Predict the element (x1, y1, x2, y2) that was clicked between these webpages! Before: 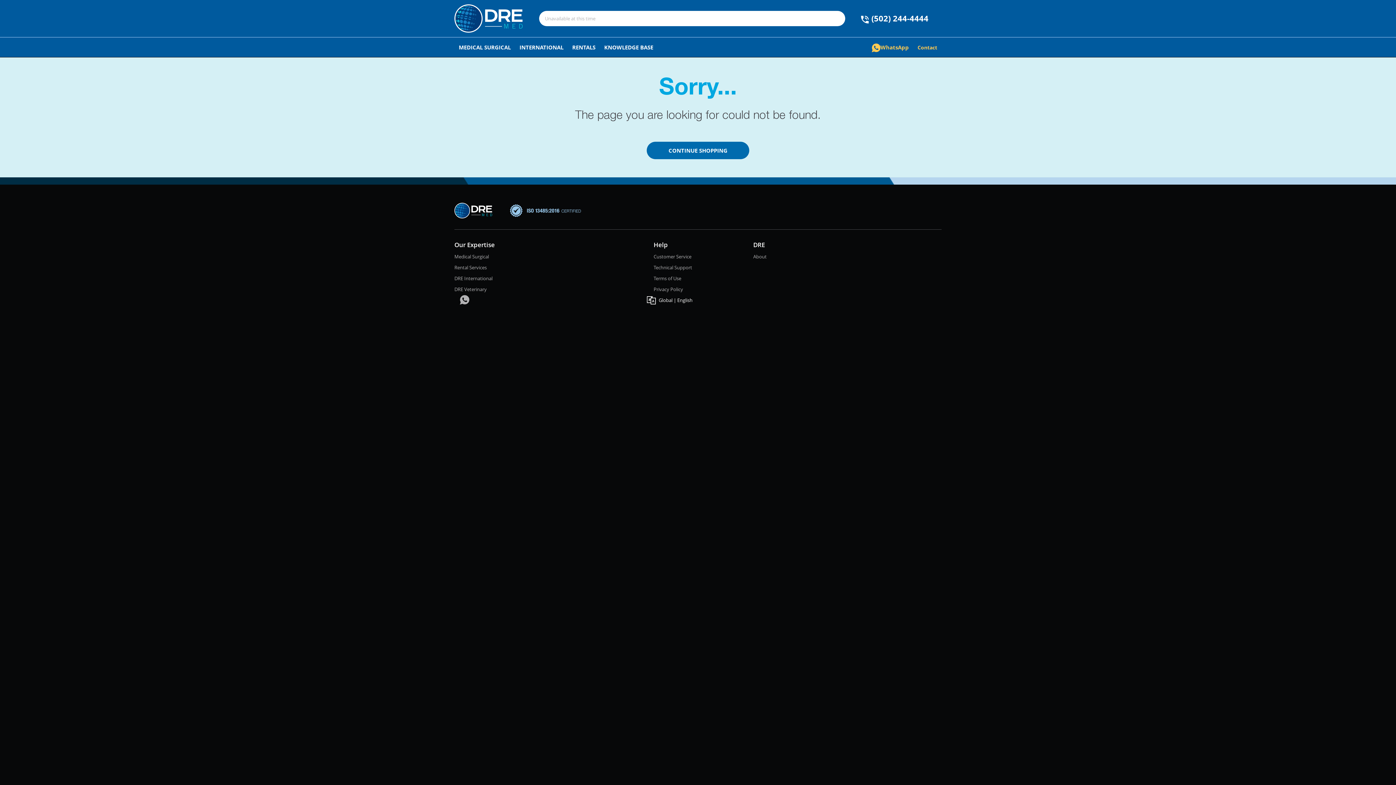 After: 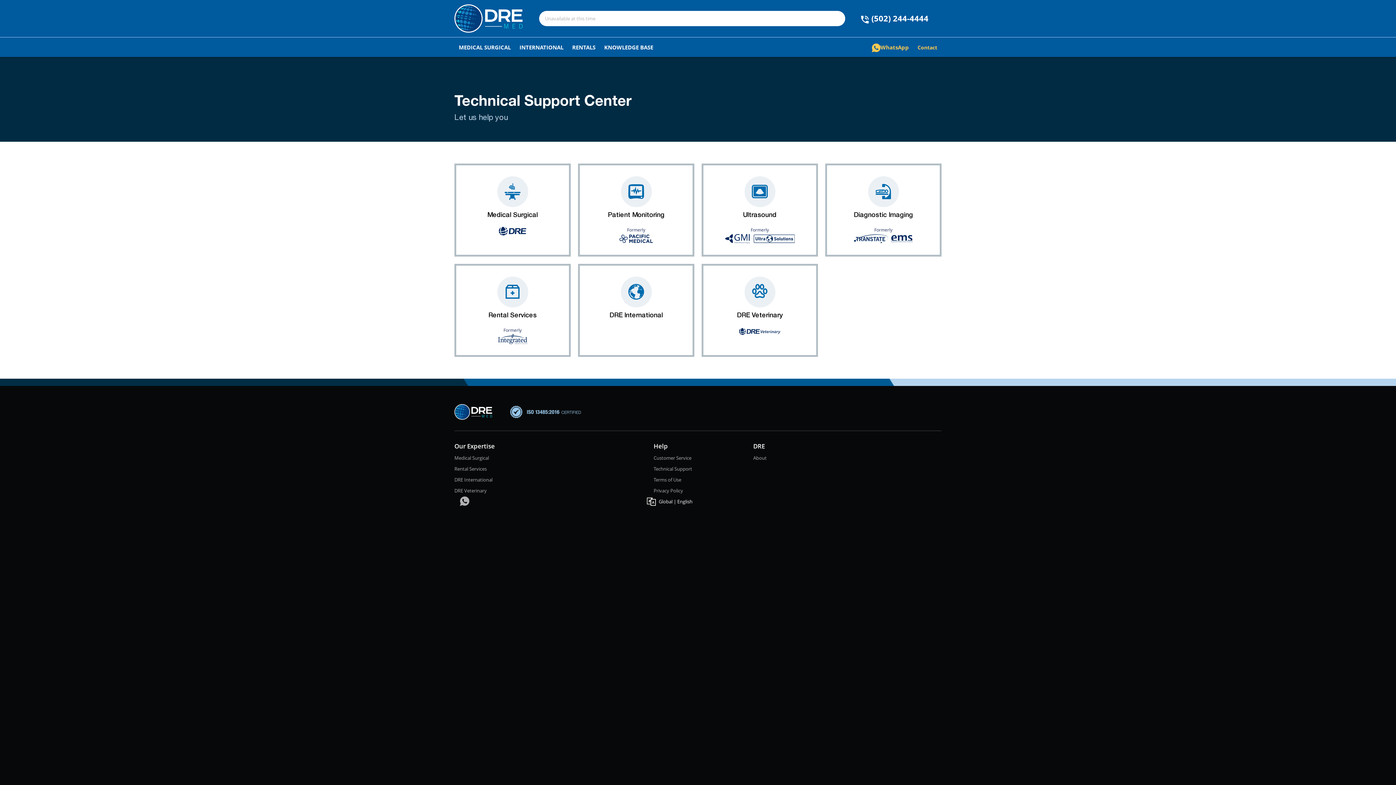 Action: bbox: (653, 264, 692, 270) label: Technical Support